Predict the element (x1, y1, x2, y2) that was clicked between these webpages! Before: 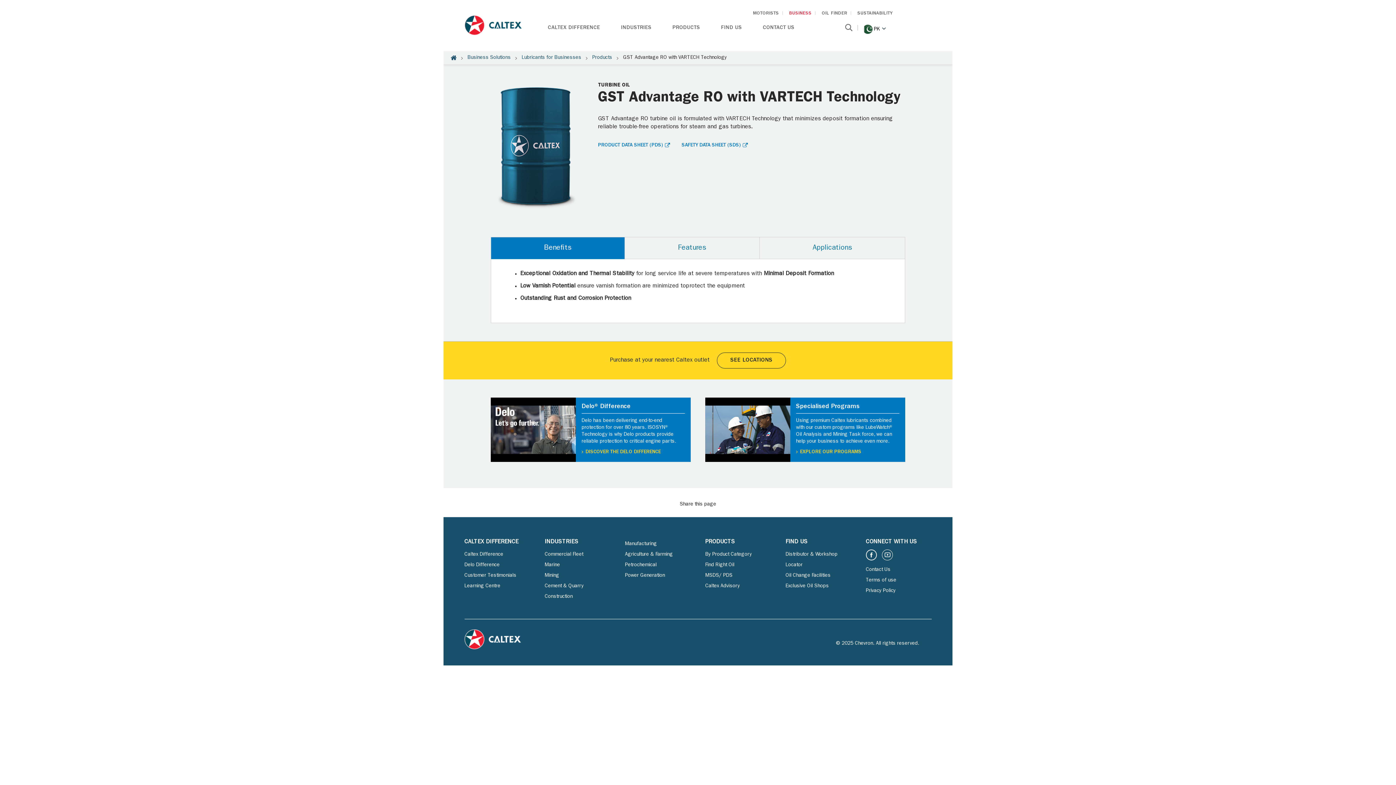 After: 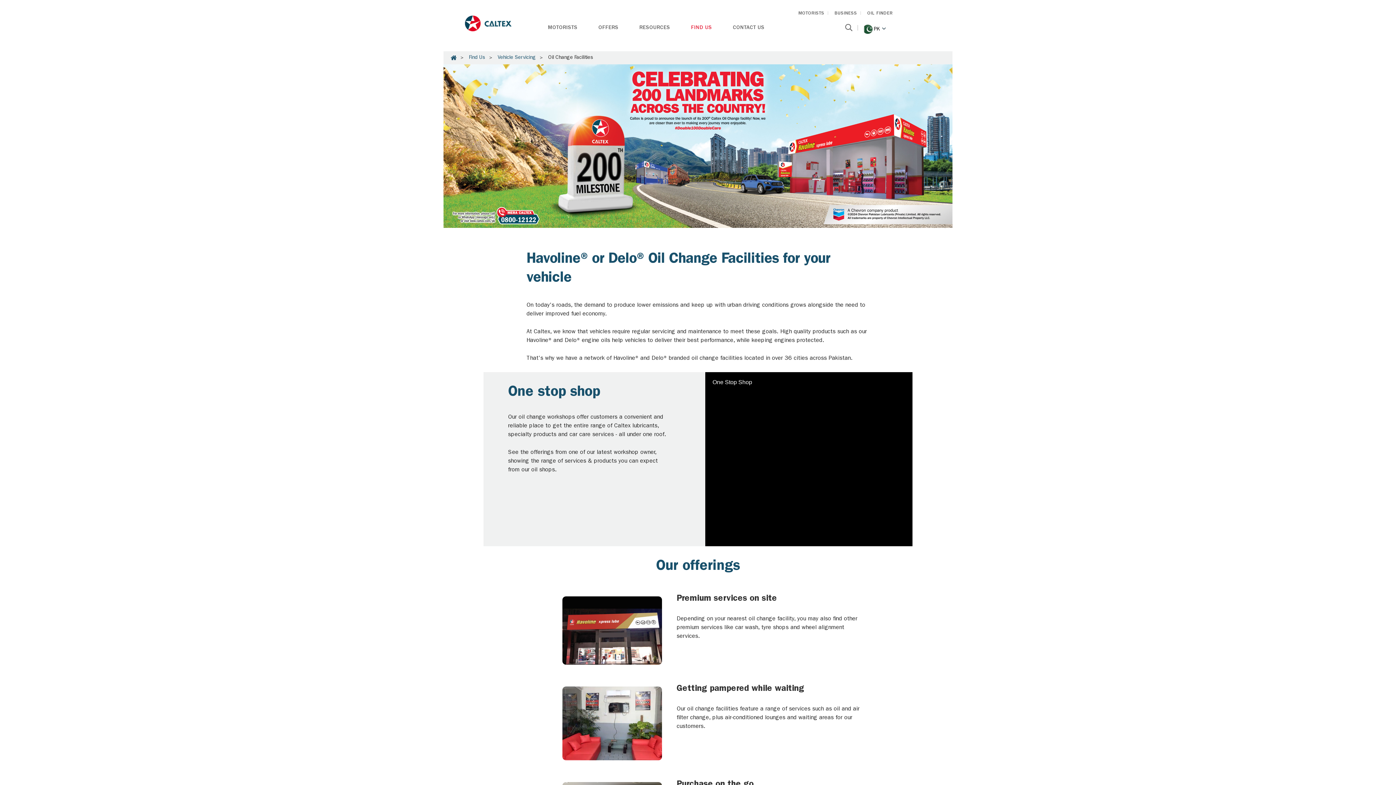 Action: label: Oil Change Facilities bbox: (785, 573, 830, 578)